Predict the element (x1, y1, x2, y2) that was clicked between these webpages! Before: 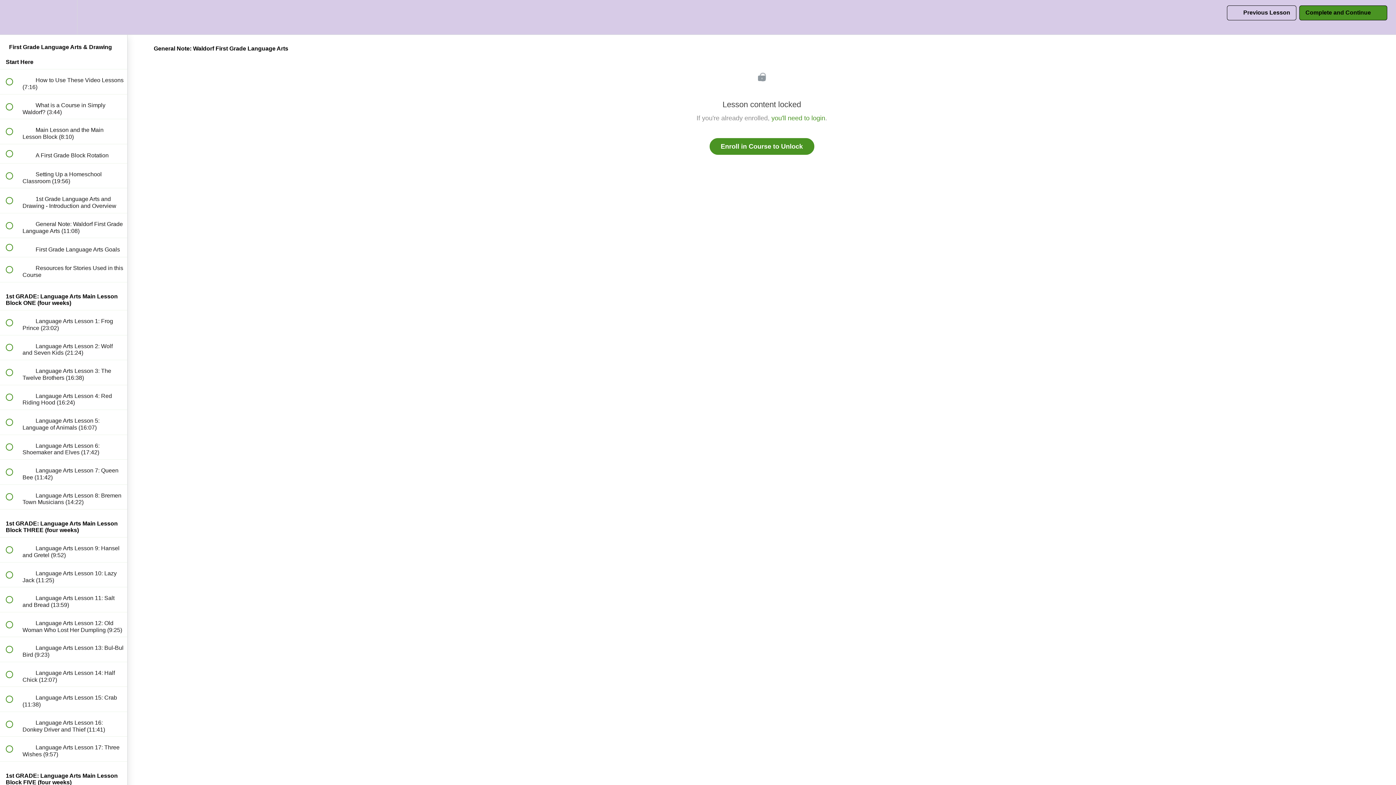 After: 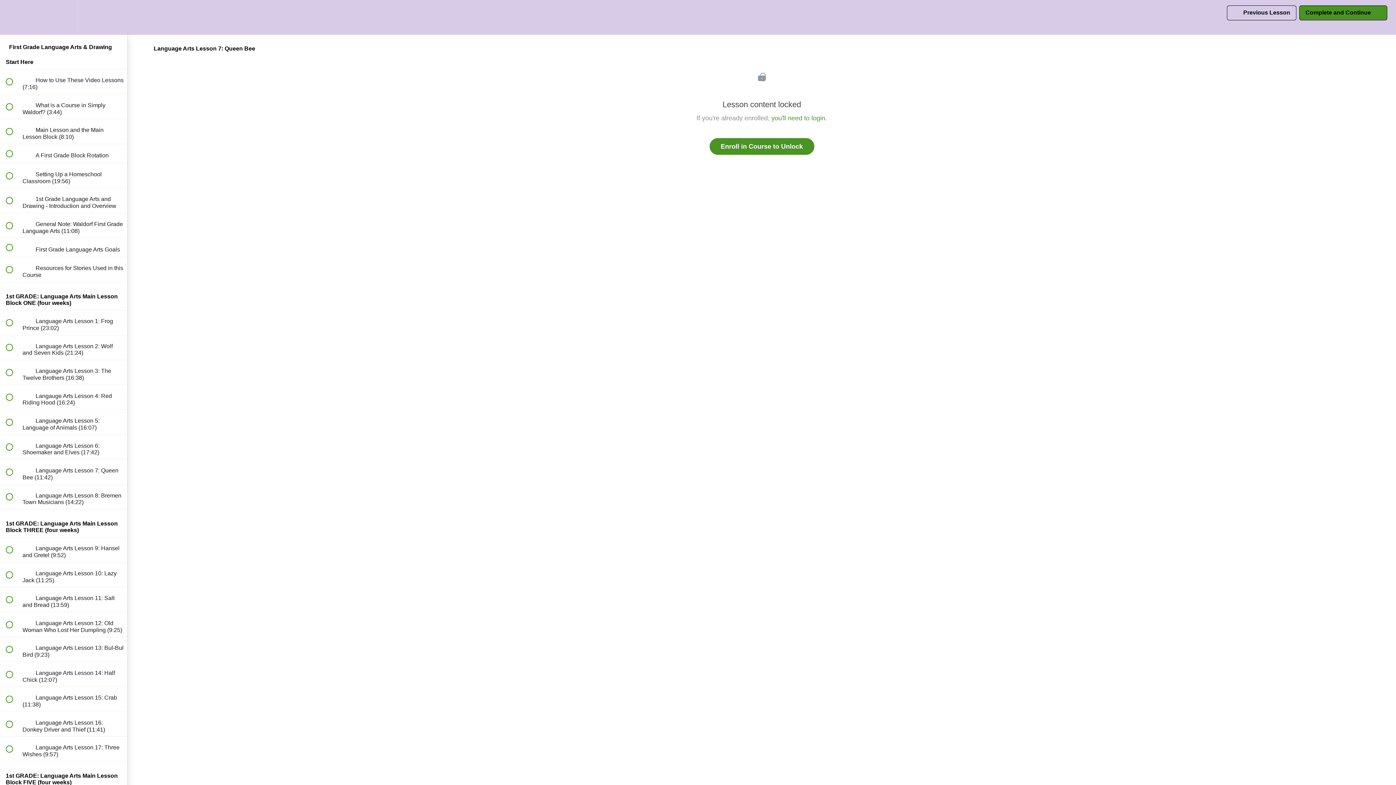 Action: label:  
 Language Arts Lesson 7: Queen Bee (11:42) bbox: (0, 460, 127, 484)